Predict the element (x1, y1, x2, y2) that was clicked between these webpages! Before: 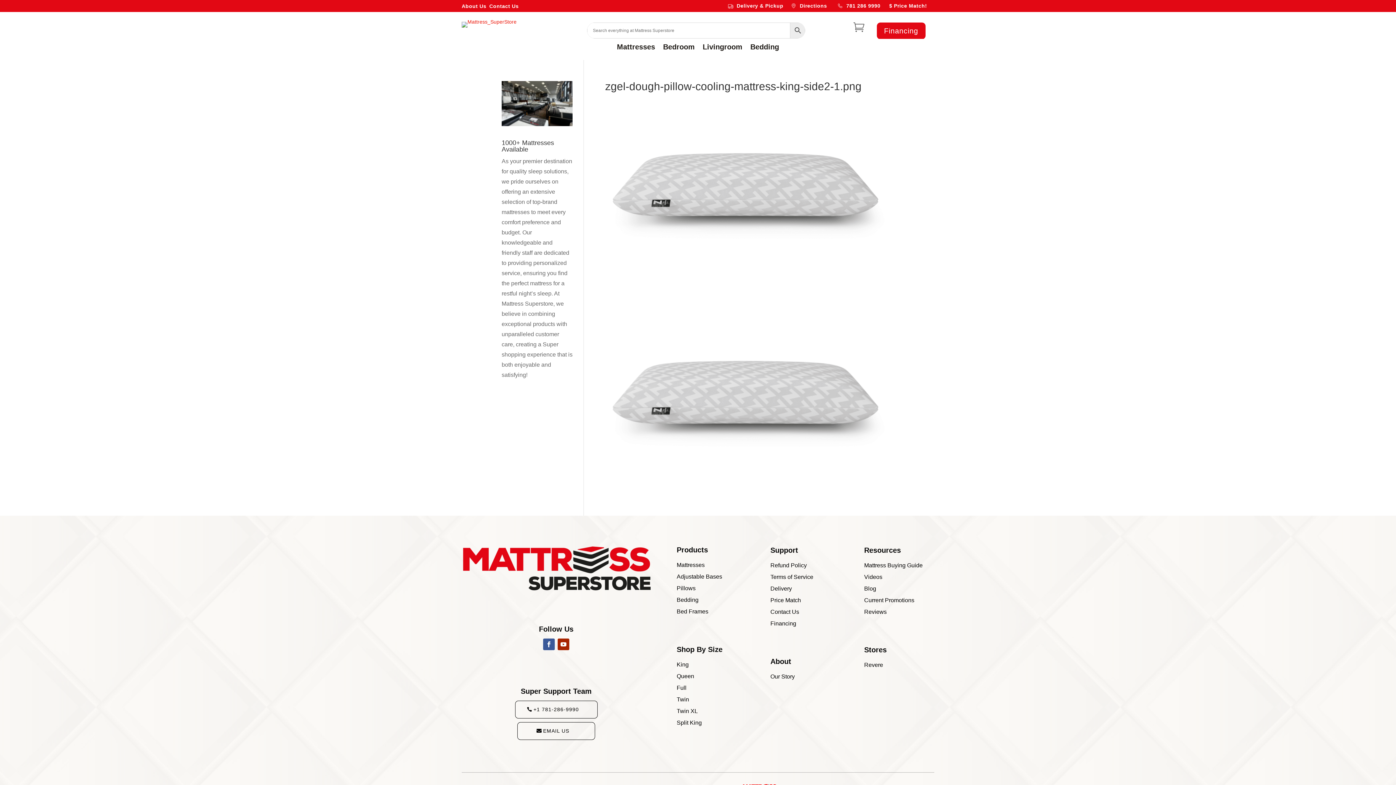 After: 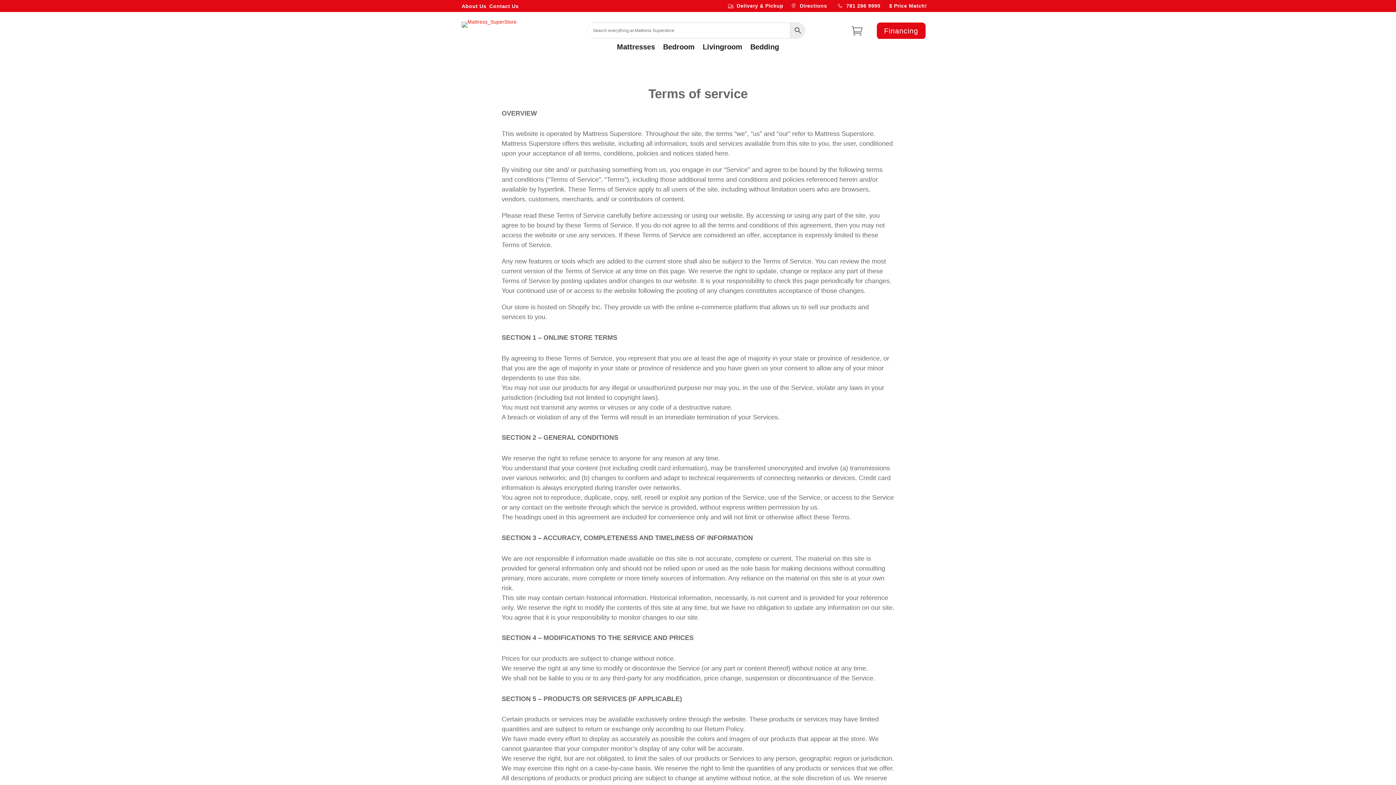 Action: bbox: (770, 574, 813, 580) label: Terms of Service